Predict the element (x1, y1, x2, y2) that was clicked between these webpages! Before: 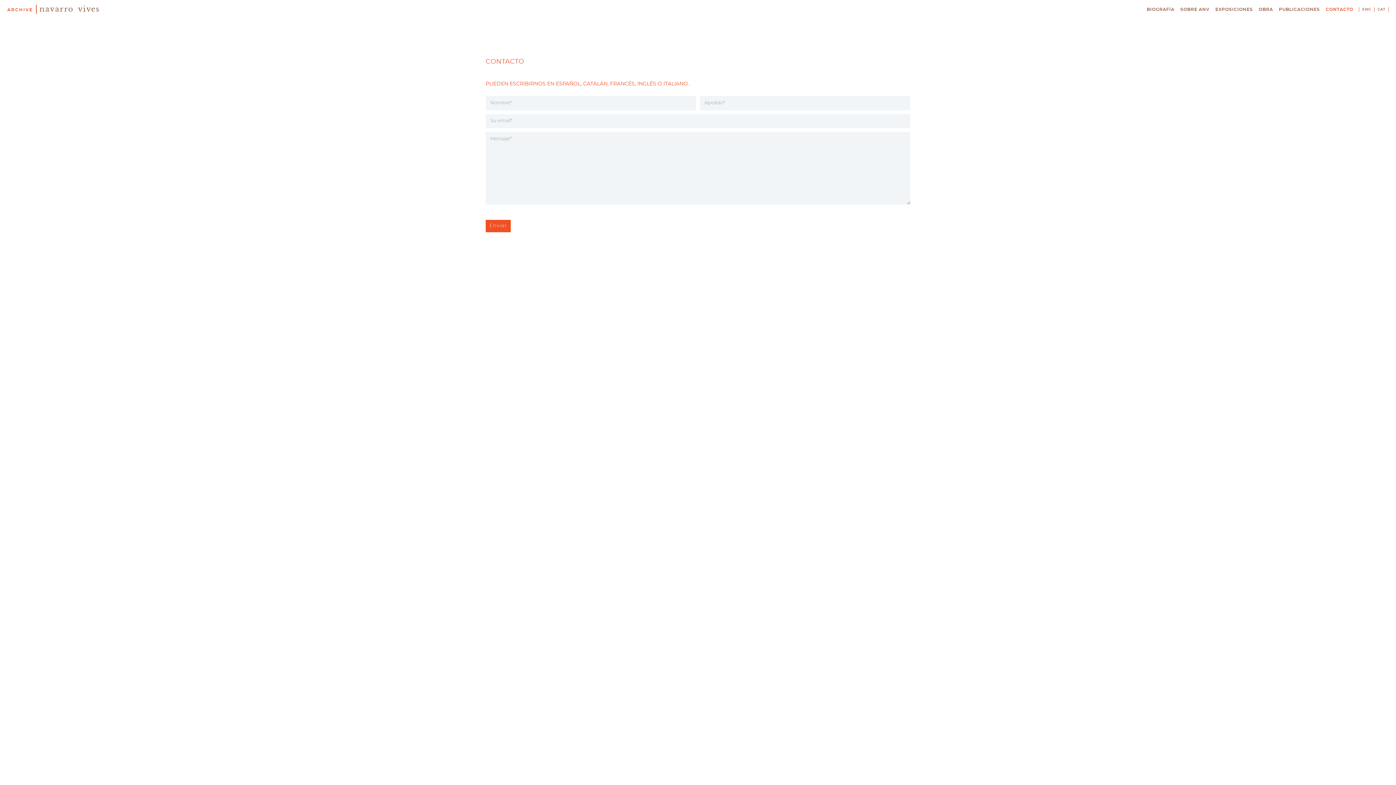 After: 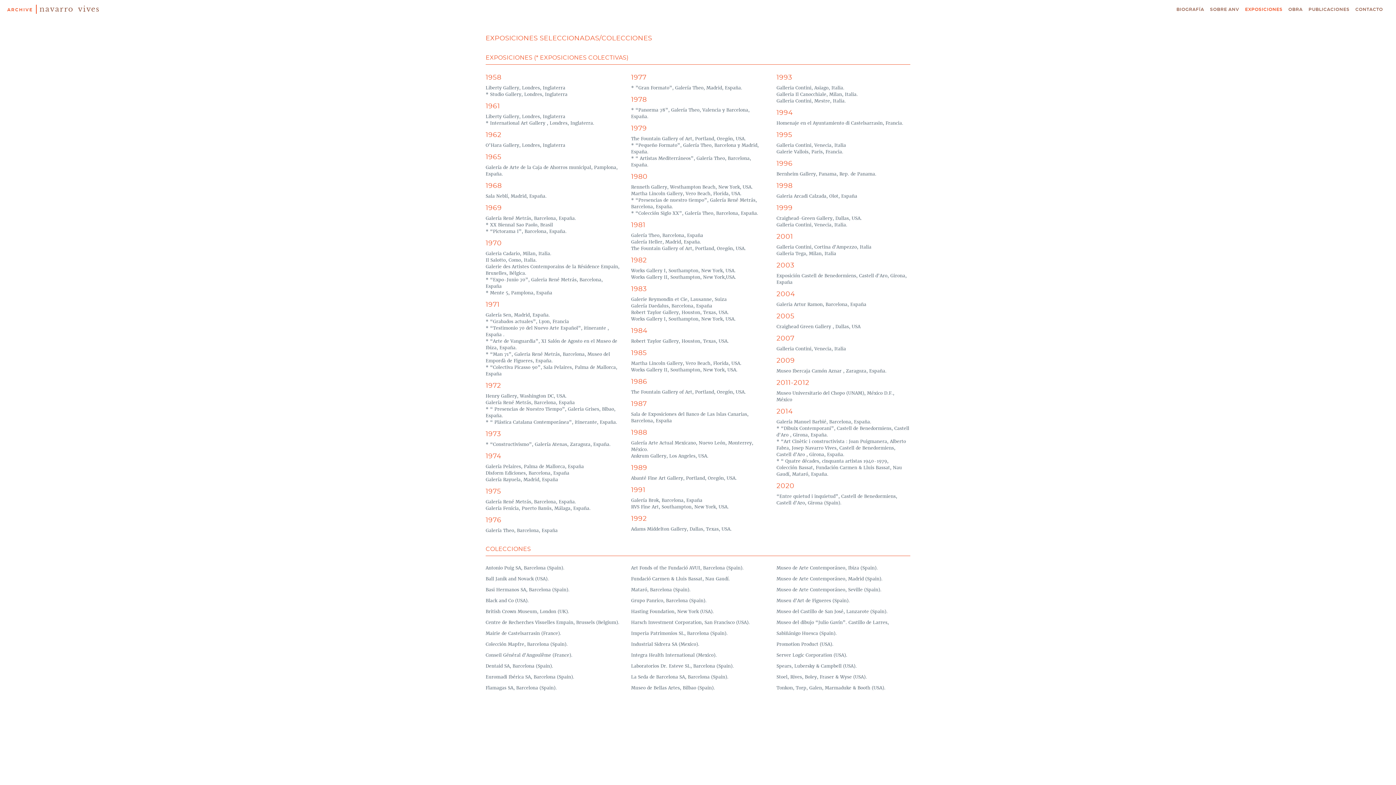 Action: bbox: (1215, 7, 1253, 12) label: EXPOSICIONES